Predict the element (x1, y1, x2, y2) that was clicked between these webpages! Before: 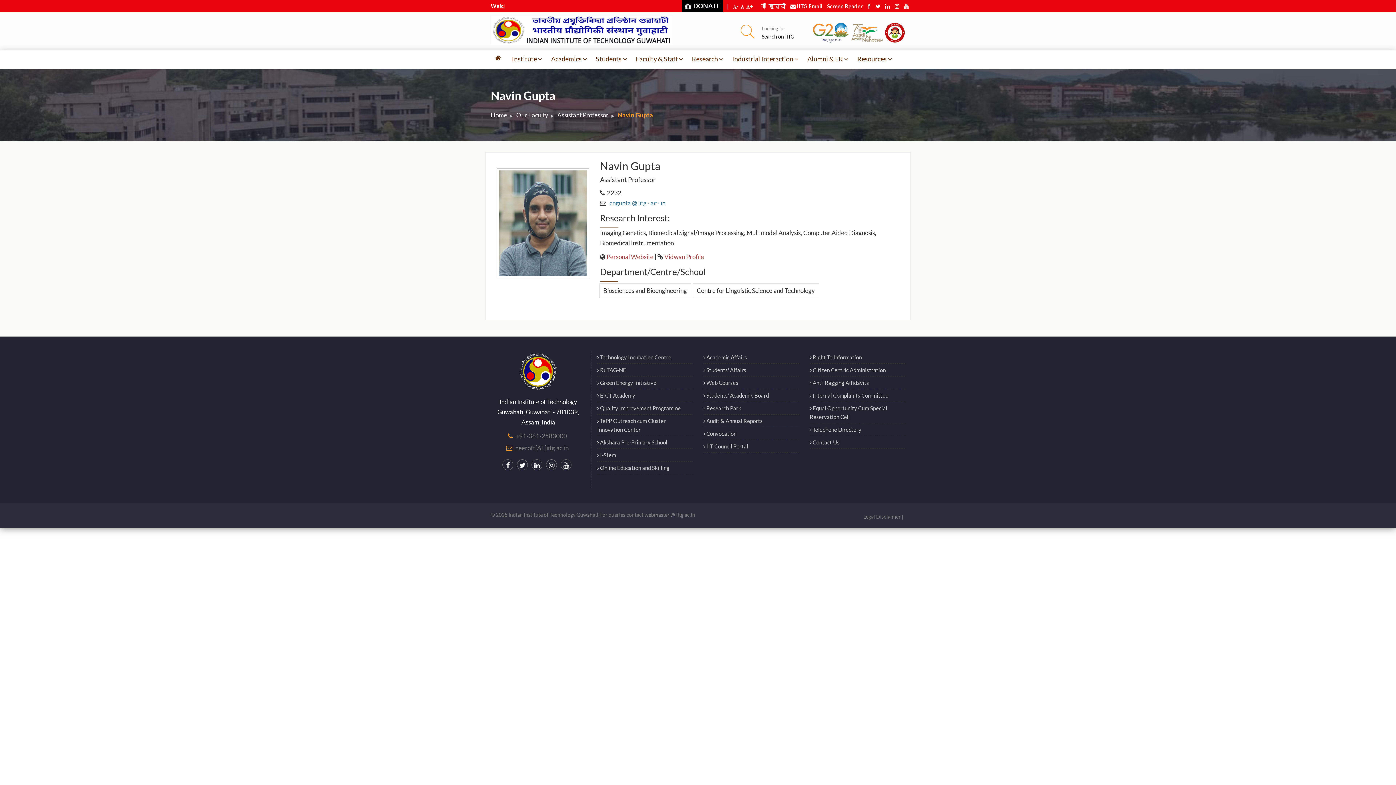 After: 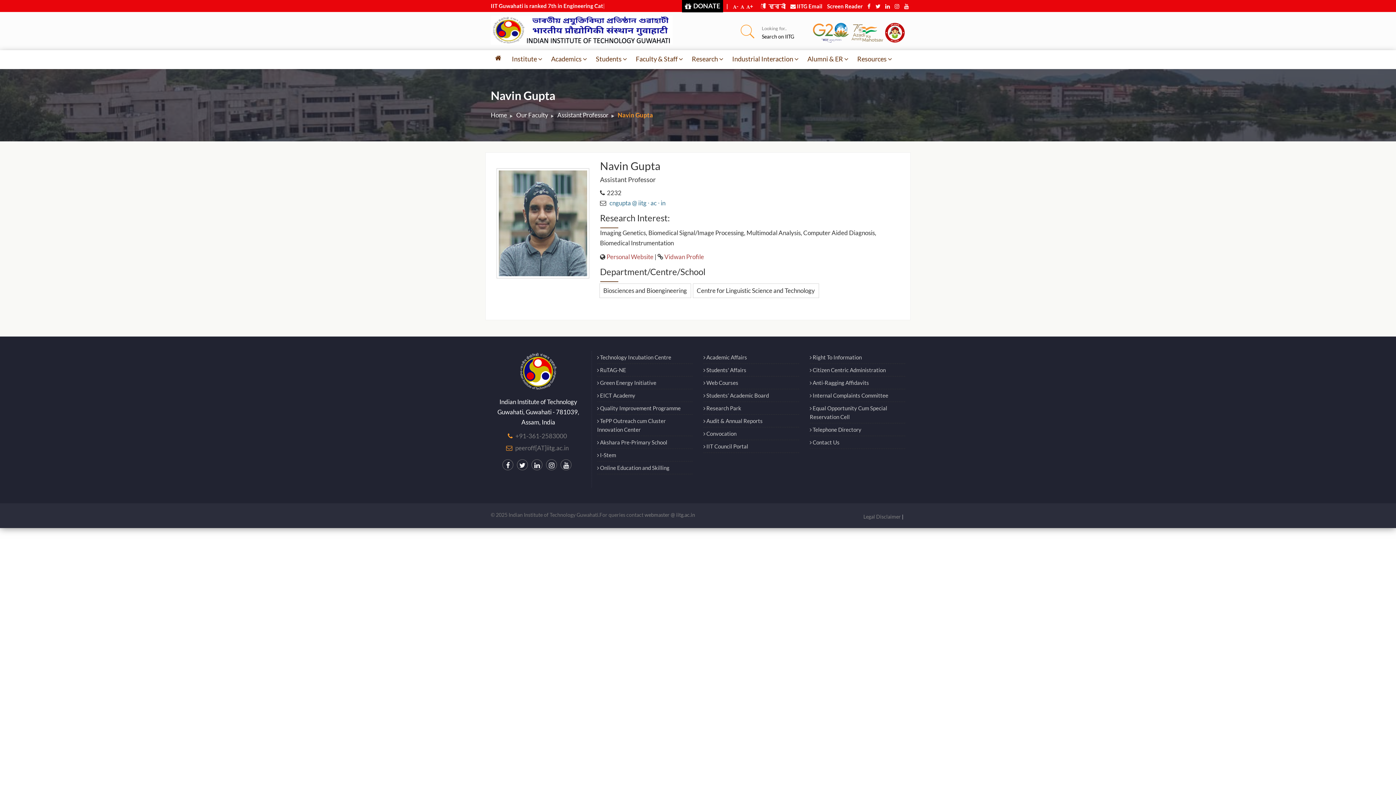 Action: bbox: (894, 2, 899, 9)